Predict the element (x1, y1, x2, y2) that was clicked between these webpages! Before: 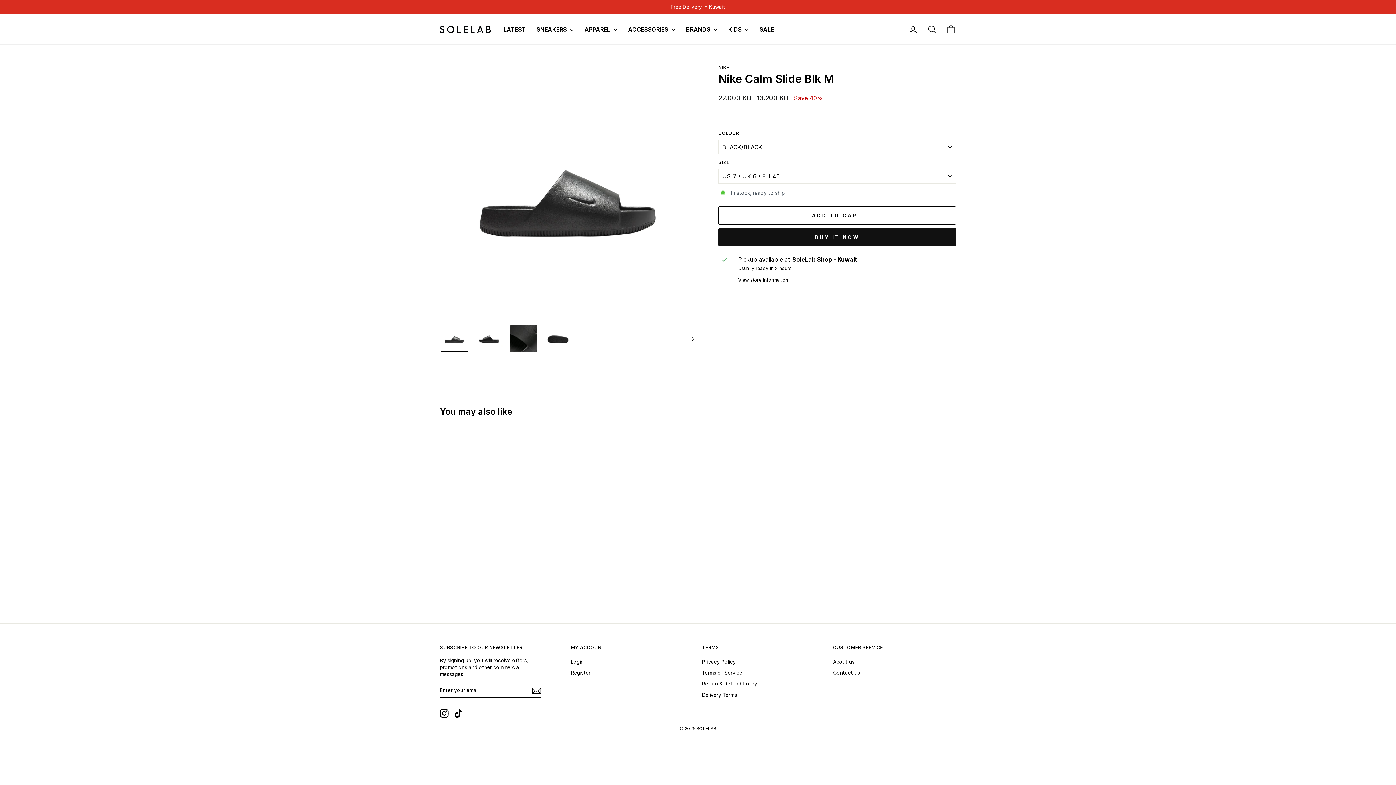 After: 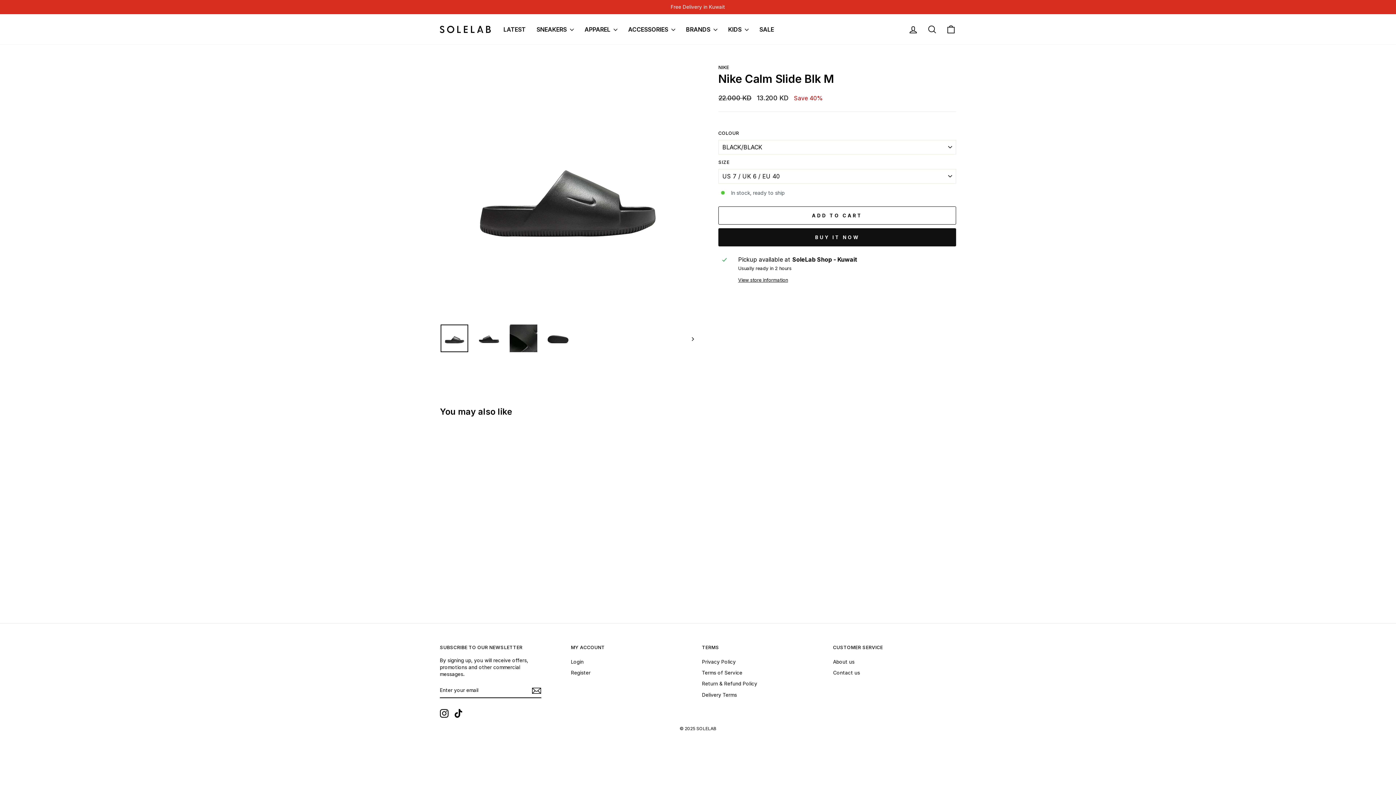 Action: bbox: (454, 709, 462, 718) label: TikTok